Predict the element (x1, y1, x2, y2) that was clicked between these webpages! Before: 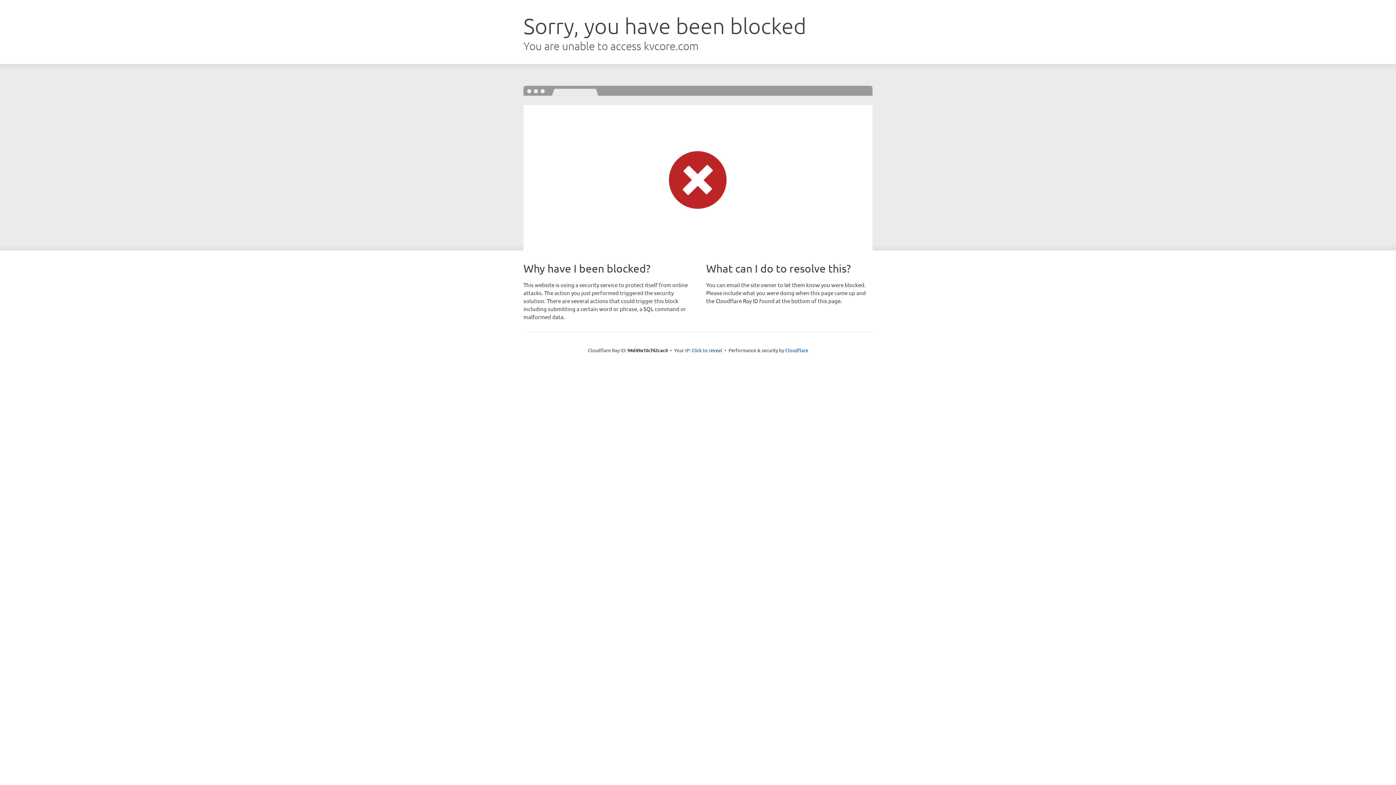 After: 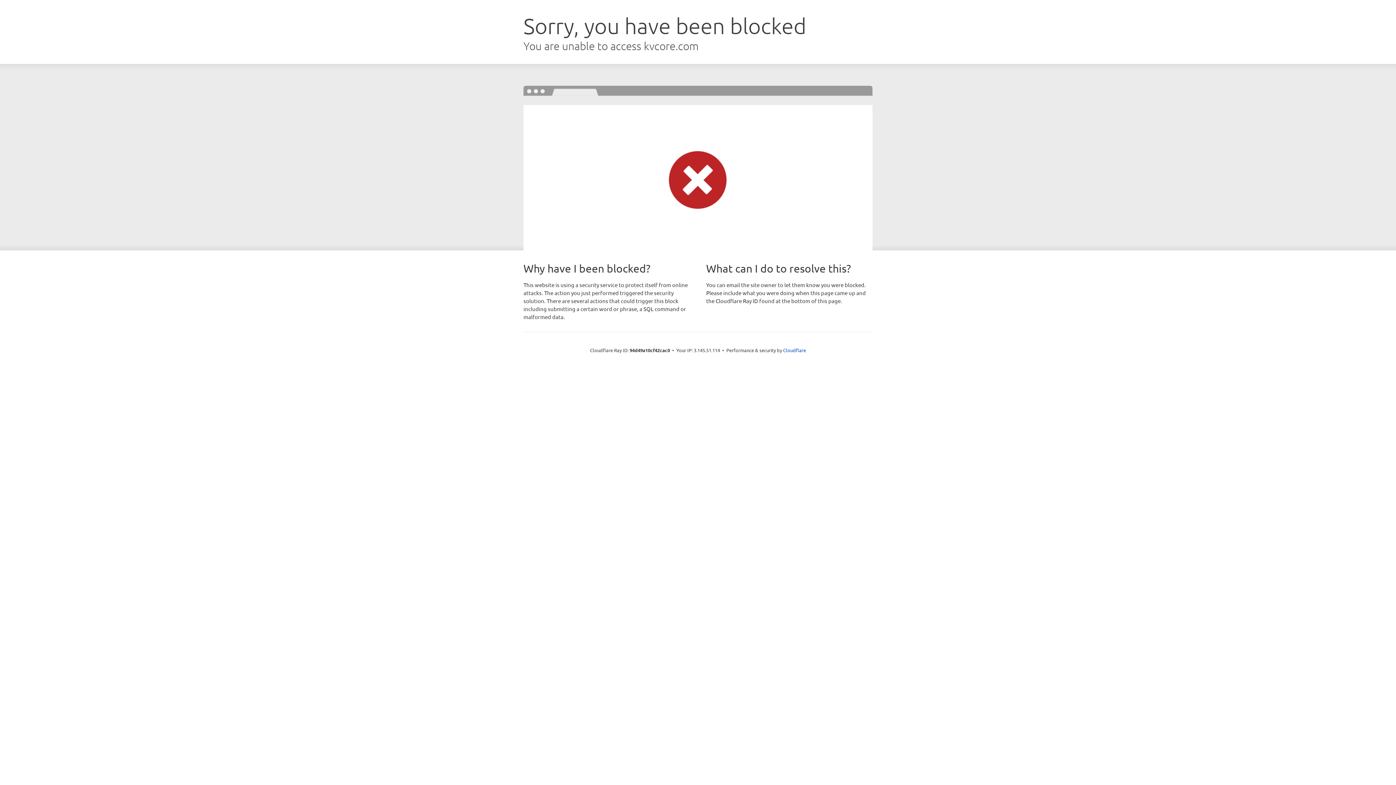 Action: label: Click to reveal bbox: (691, 346, 722, 353)